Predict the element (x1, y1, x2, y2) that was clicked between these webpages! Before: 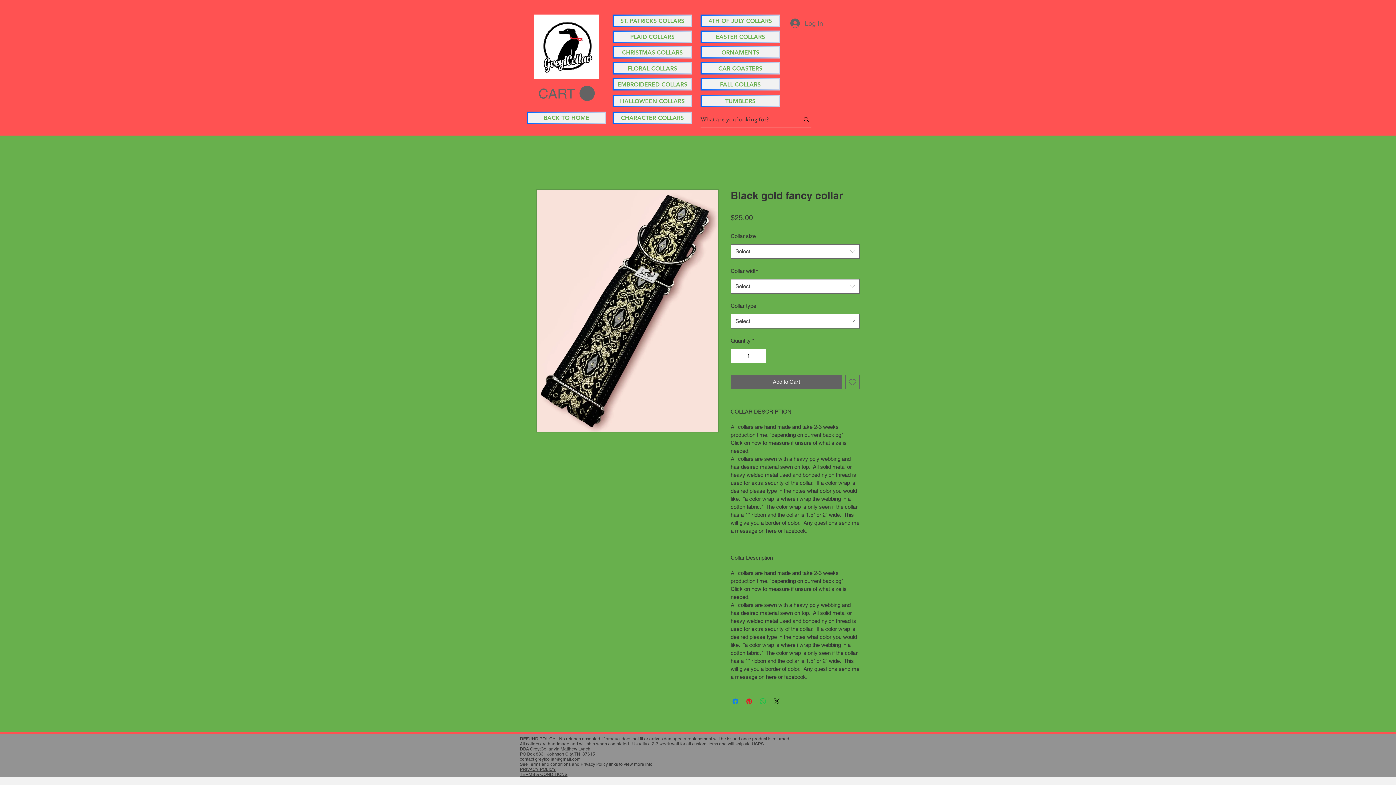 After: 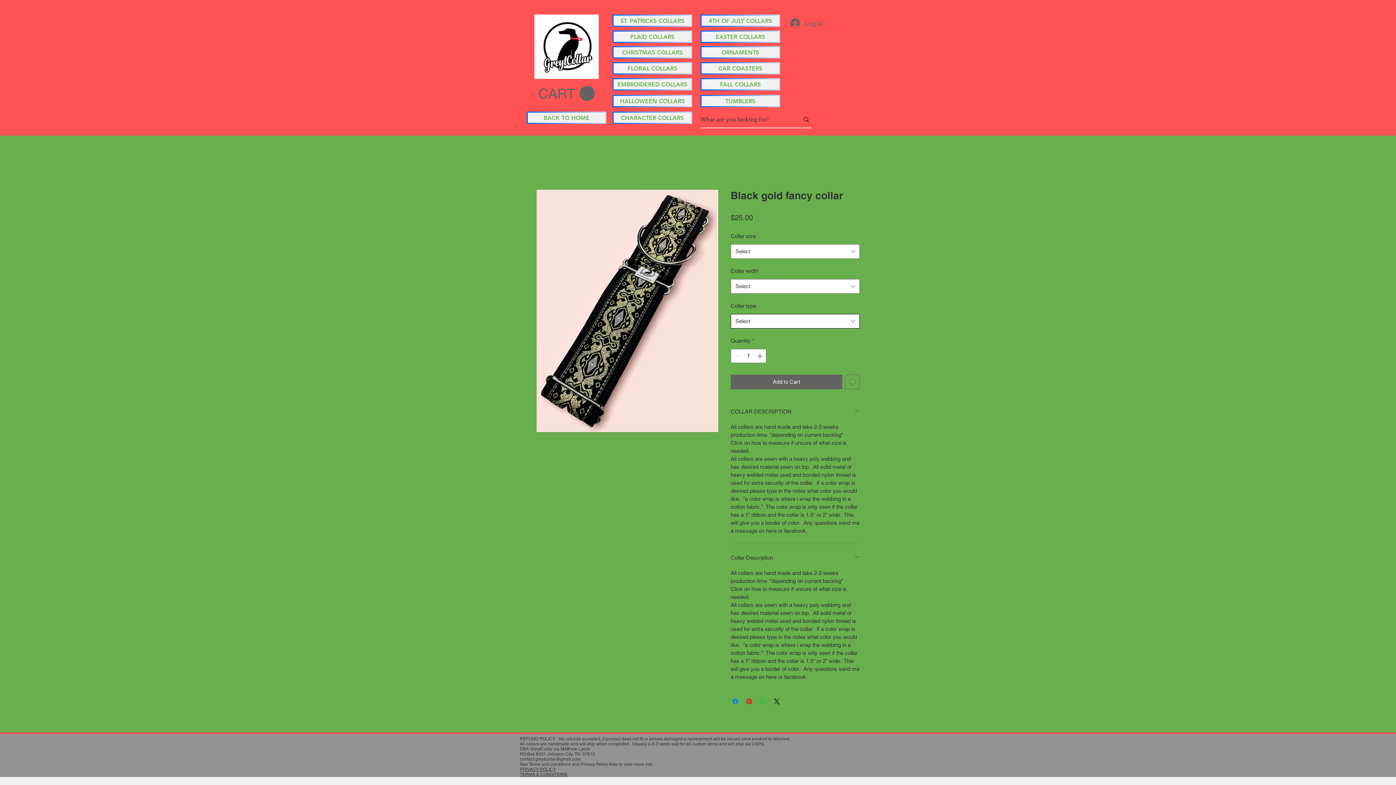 Action: label: Select bbox: (730, 314, 860, 328)